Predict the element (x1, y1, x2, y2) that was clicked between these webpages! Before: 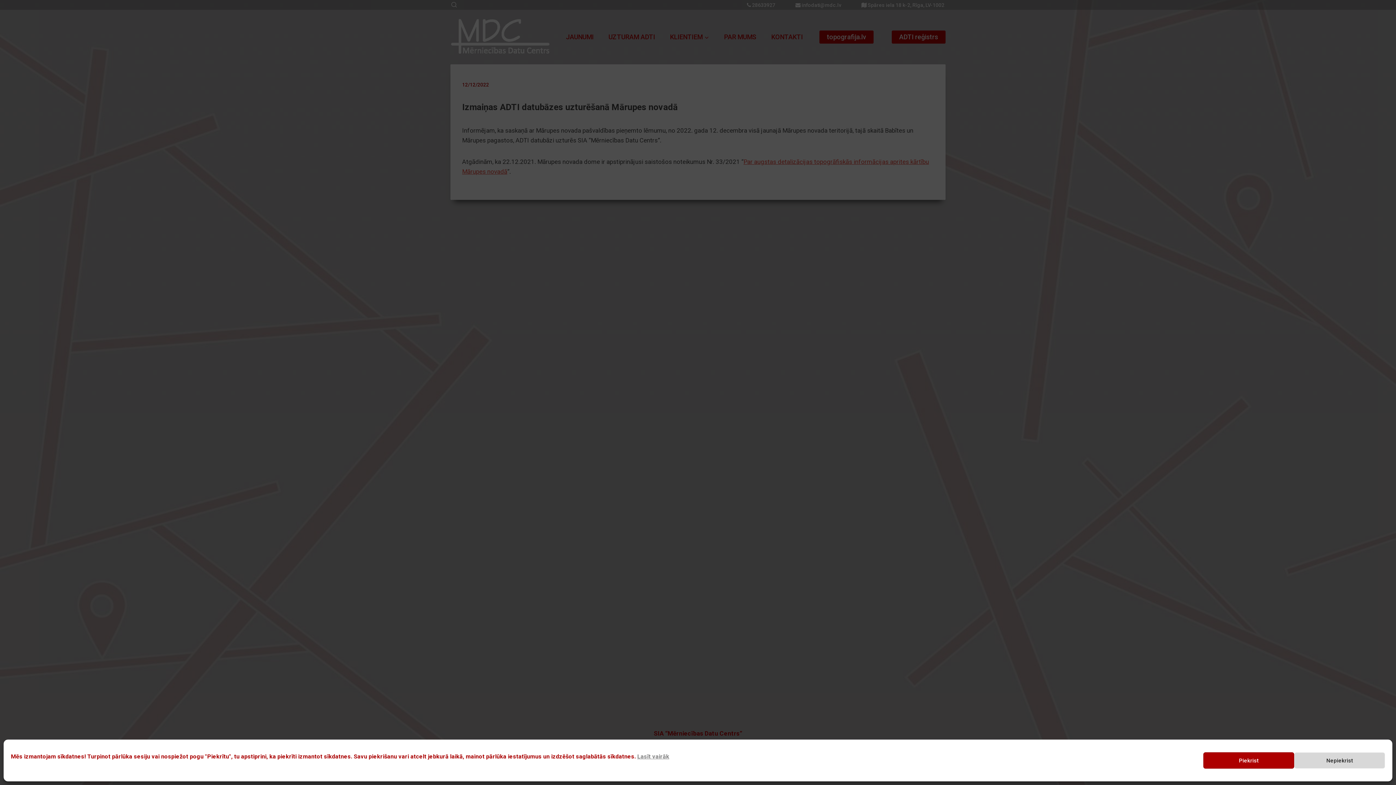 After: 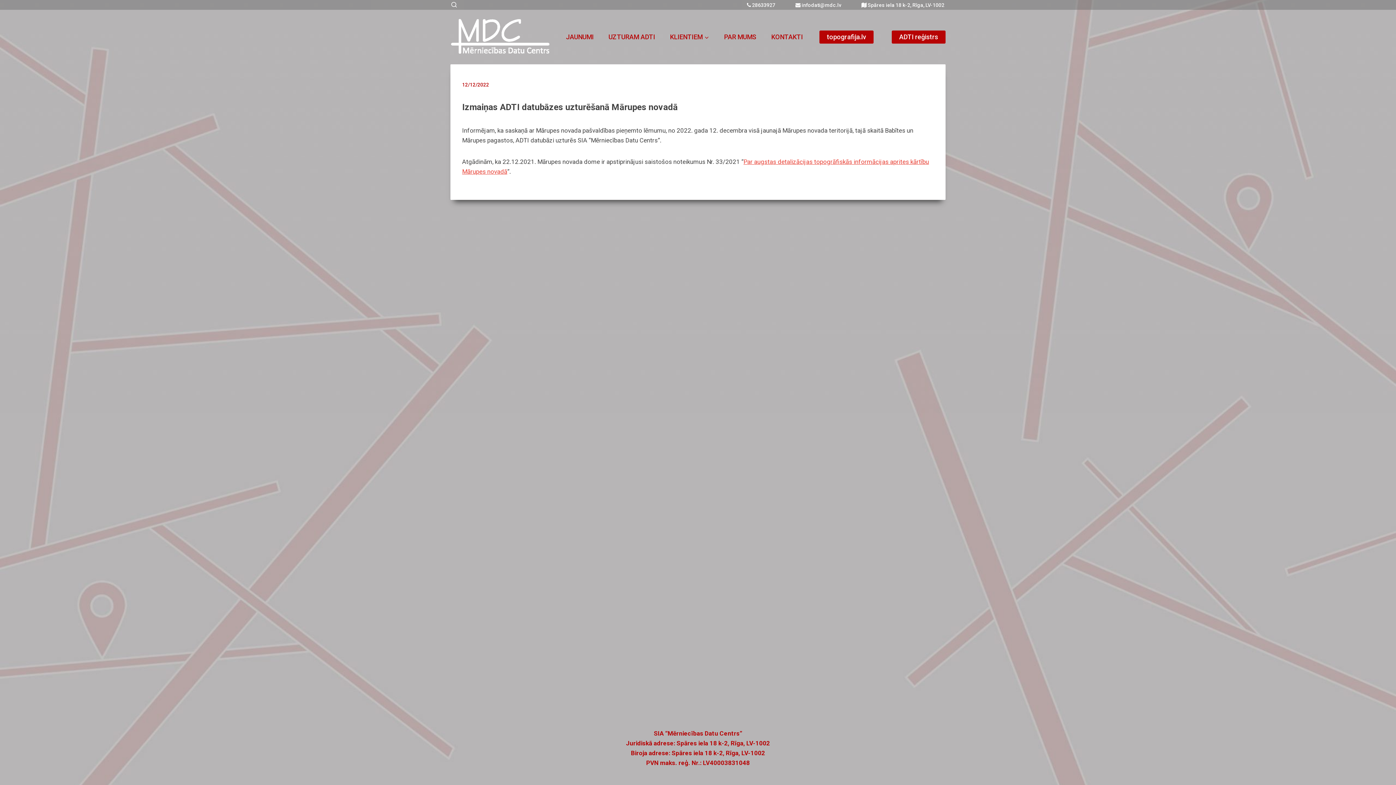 Action: bbox: (1203, 752, 1294, 769) label: Piekrist